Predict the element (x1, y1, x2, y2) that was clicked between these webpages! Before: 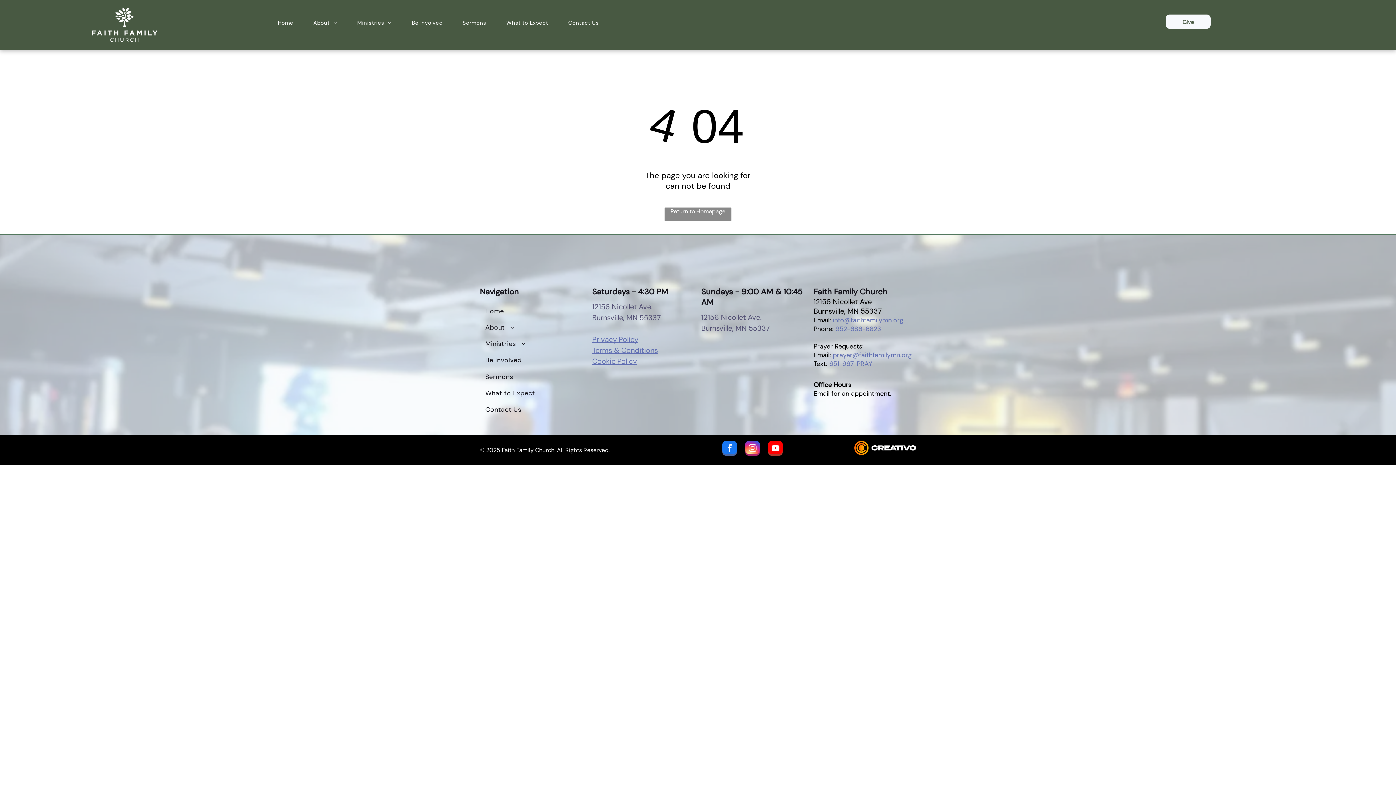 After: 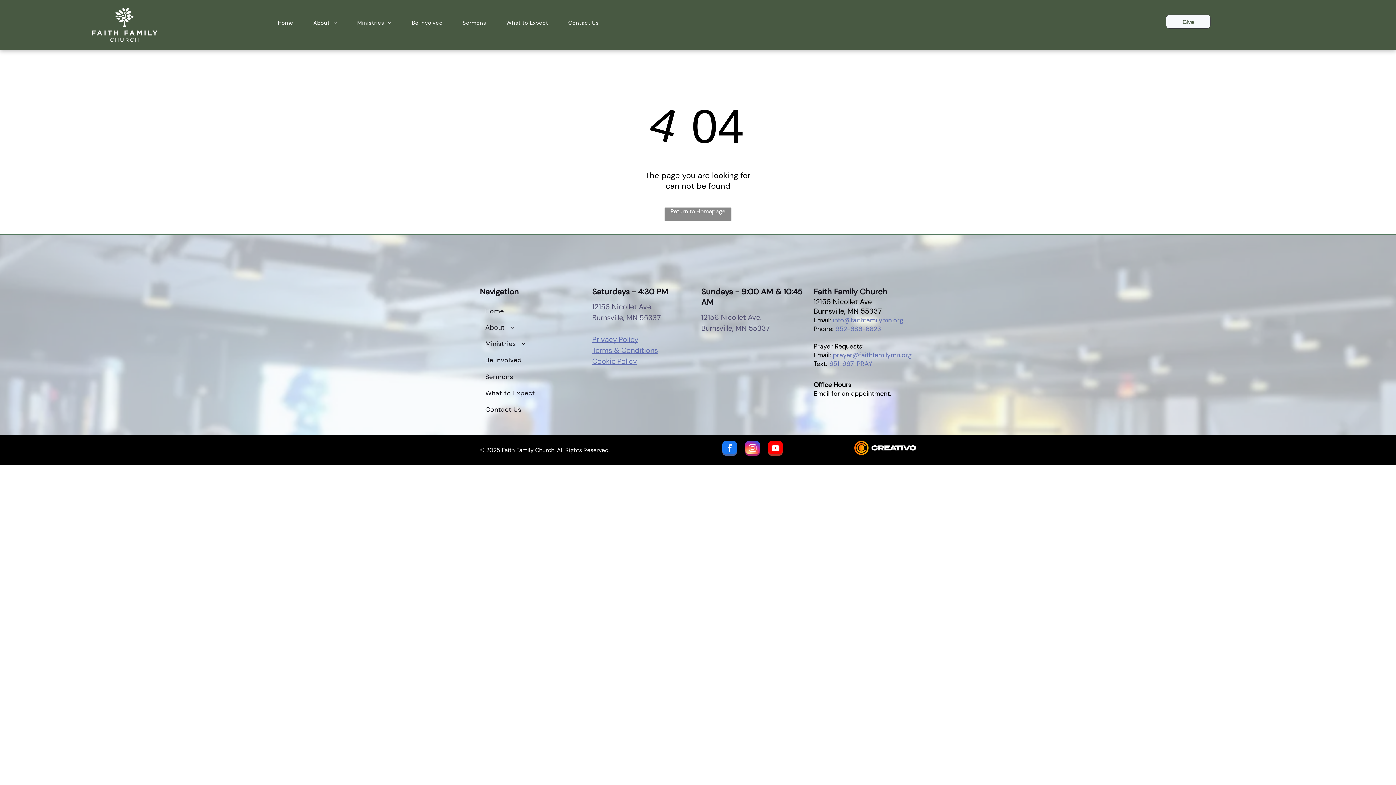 Action: bbox: (1166, 14, 1211, 28) label: Give 